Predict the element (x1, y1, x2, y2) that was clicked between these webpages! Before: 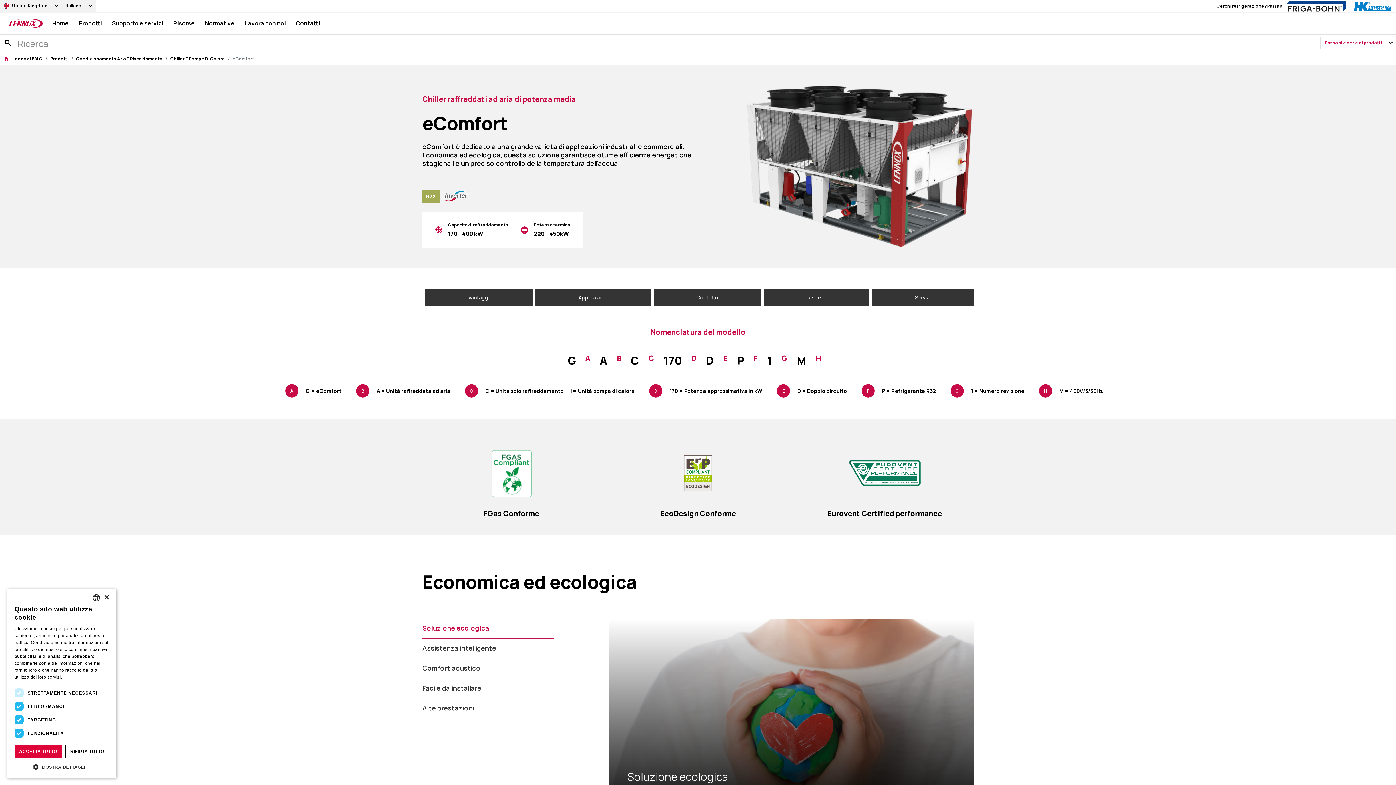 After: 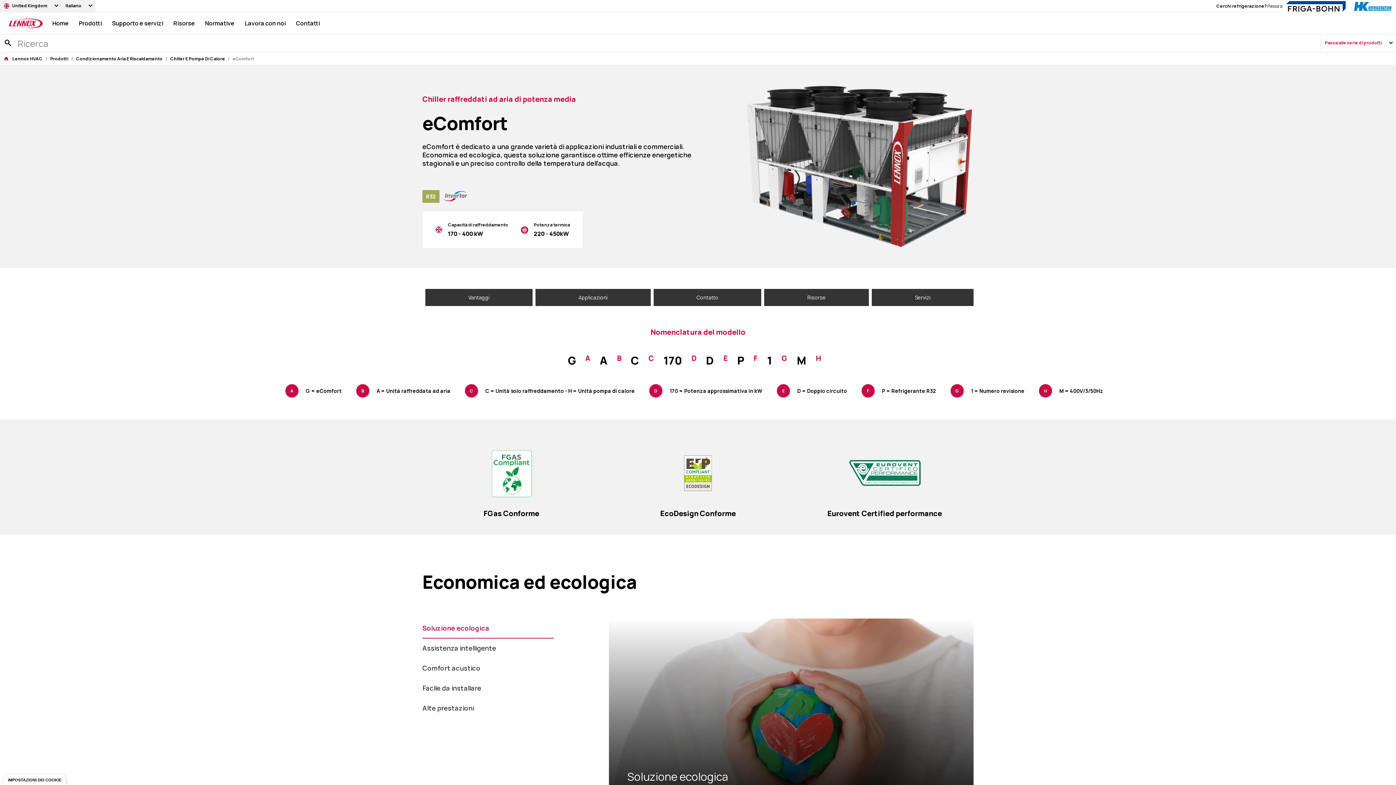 Action: label: ACCETTA TUTTO bbox: (14, 745, 61, 758)